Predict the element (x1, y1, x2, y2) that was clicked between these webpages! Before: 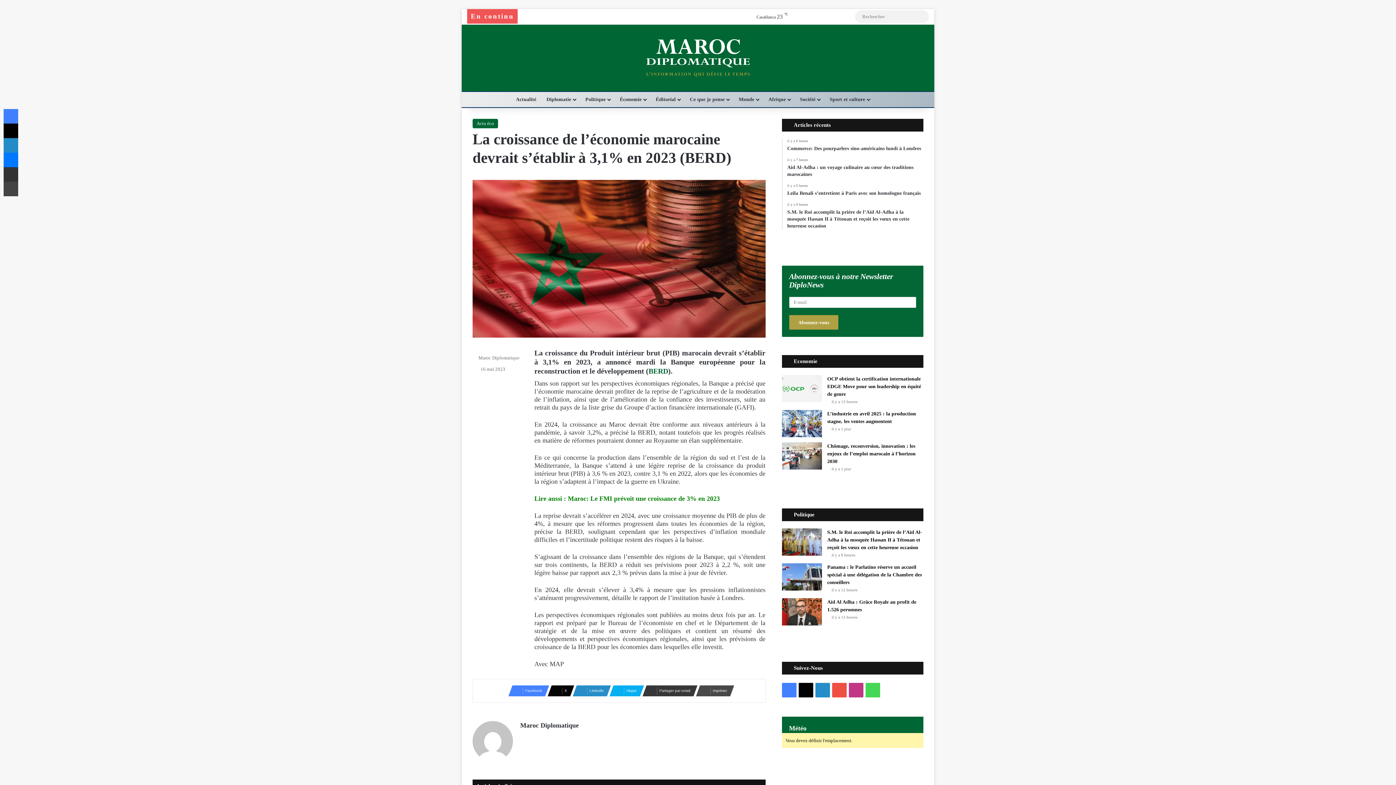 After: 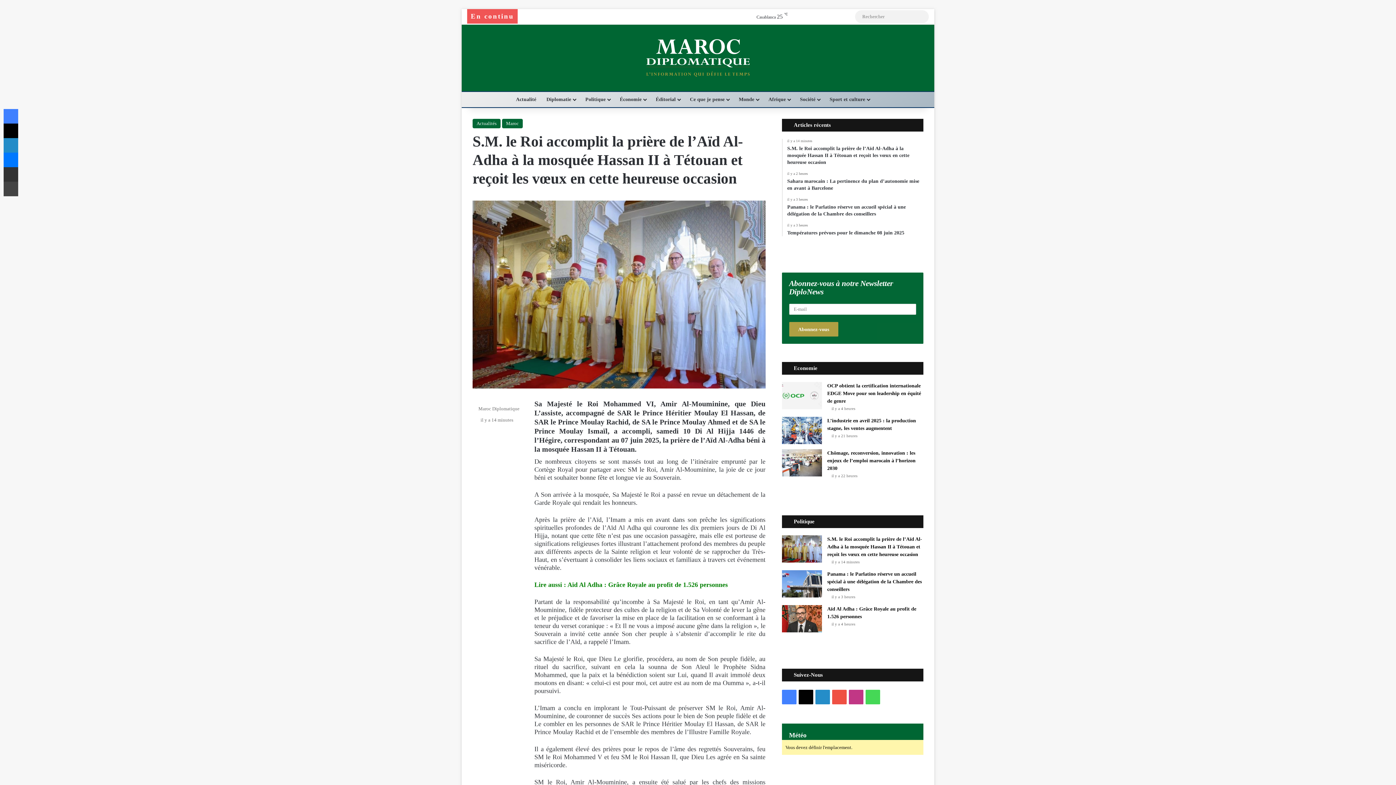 Action: label: S.M. le Roi accomplit la prière de l’Aïd Al-Adha à la mosquée Hassan II à Tétouan et reçoit les vœux en cette heureuse occasion bbox: (782, 528, 822, 555)